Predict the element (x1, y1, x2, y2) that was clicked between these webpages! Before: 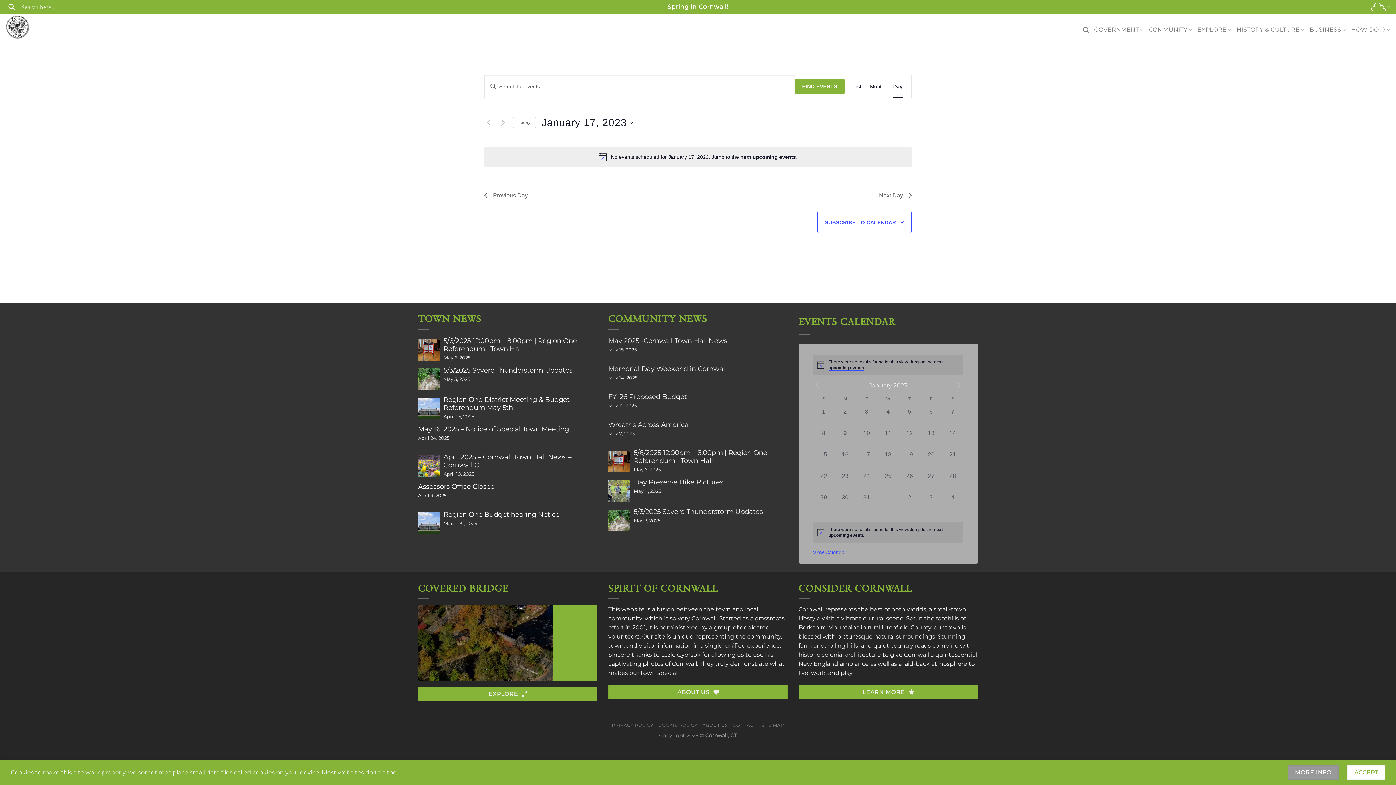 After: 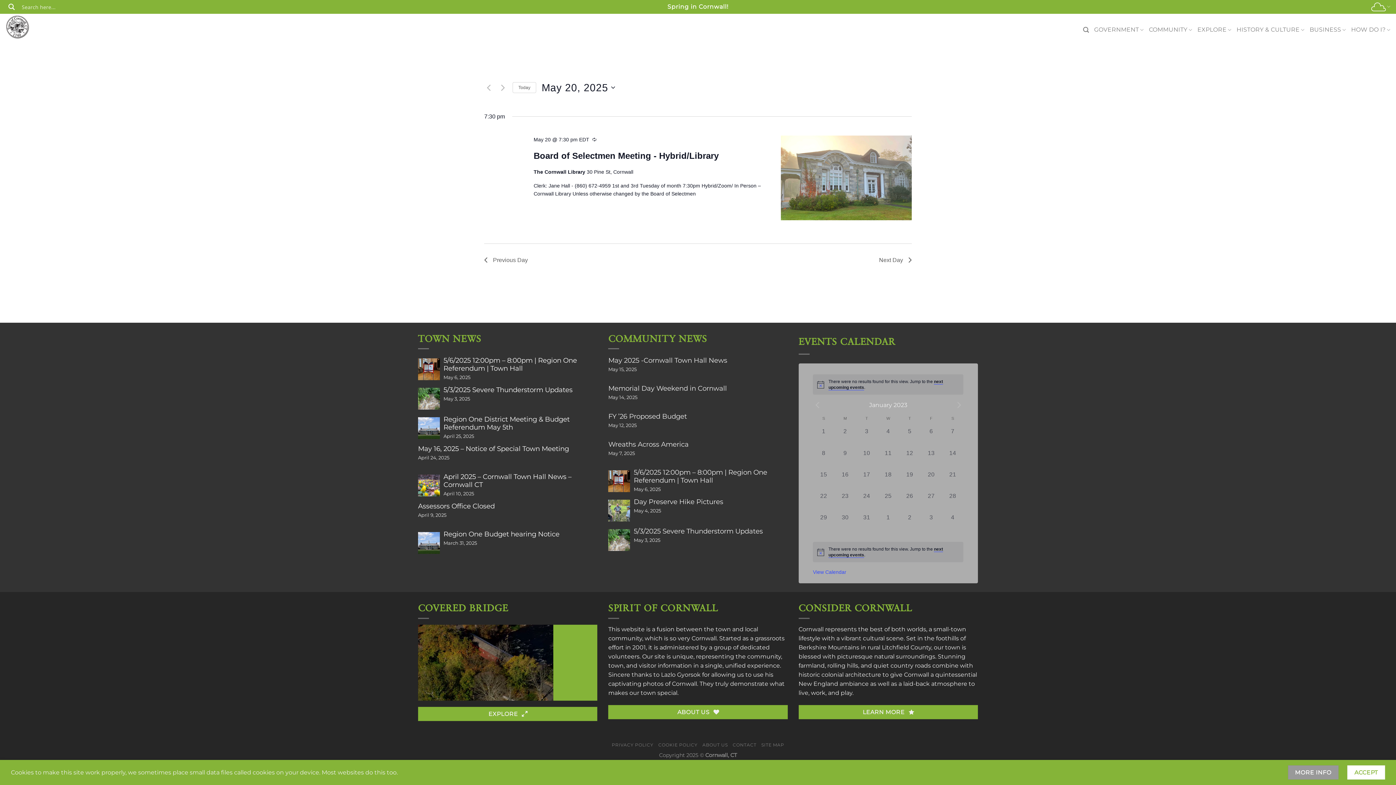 Action: label: Click to select today's date bbox: (512, 117, 536, 128)